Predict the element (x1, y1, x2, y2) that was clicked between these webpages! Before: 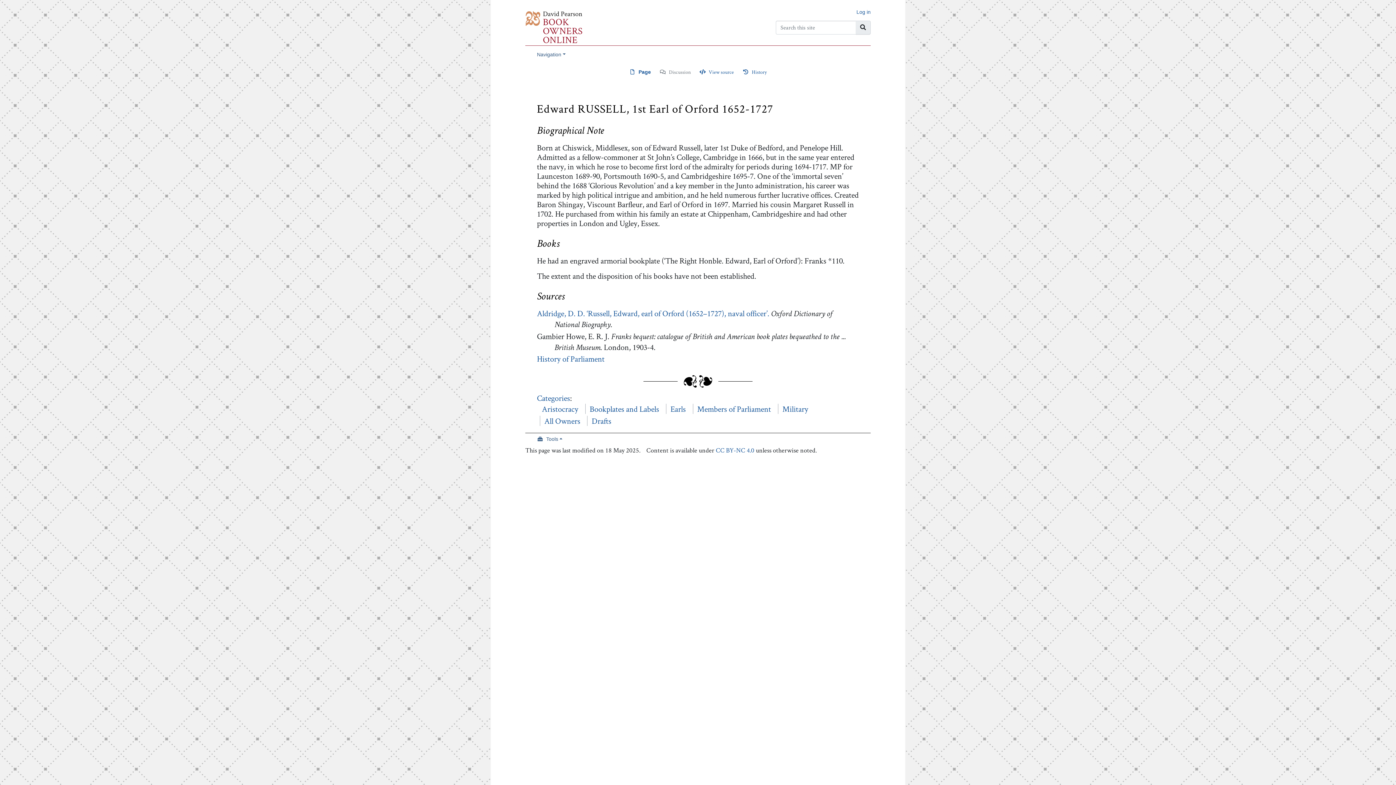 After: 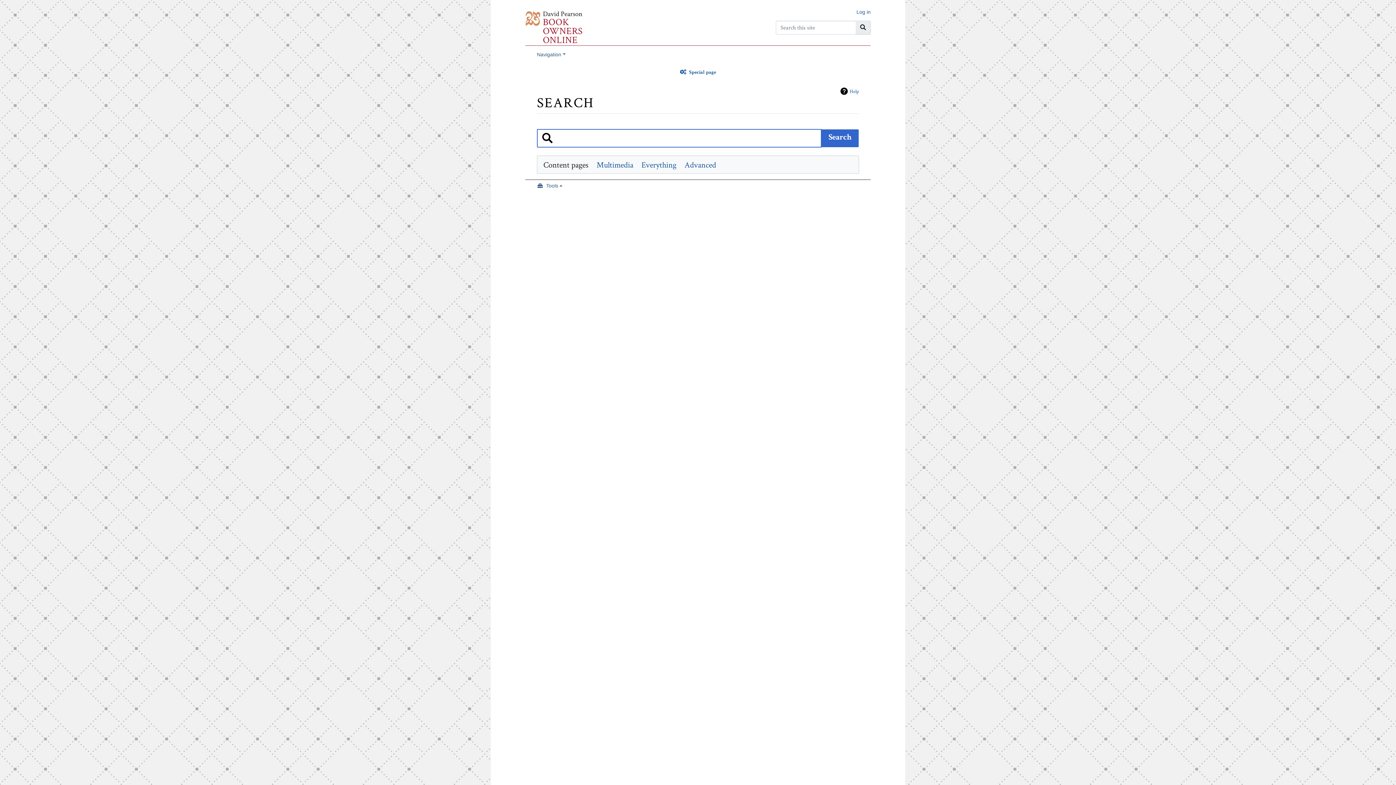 Action: bbox: (856, 20, 870, 34) label: Go to page